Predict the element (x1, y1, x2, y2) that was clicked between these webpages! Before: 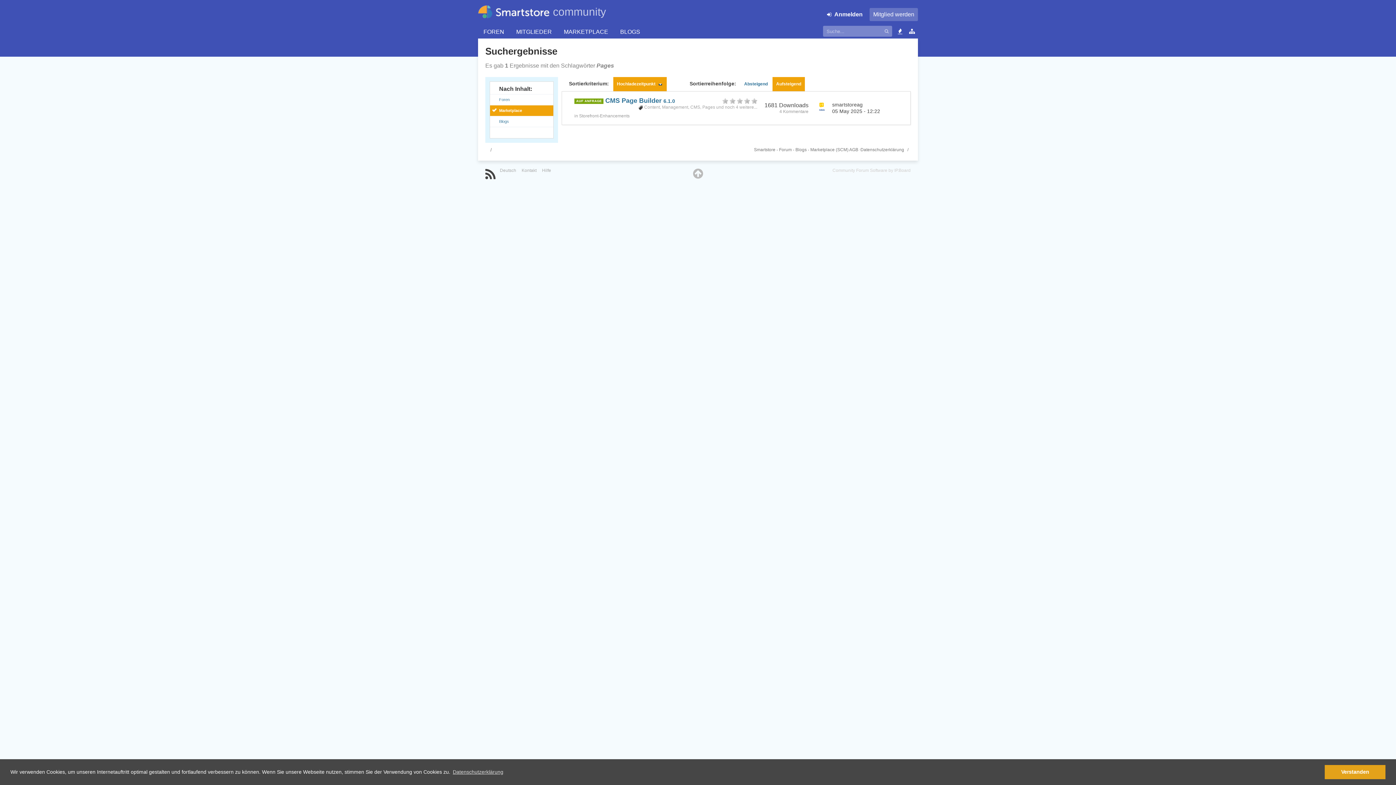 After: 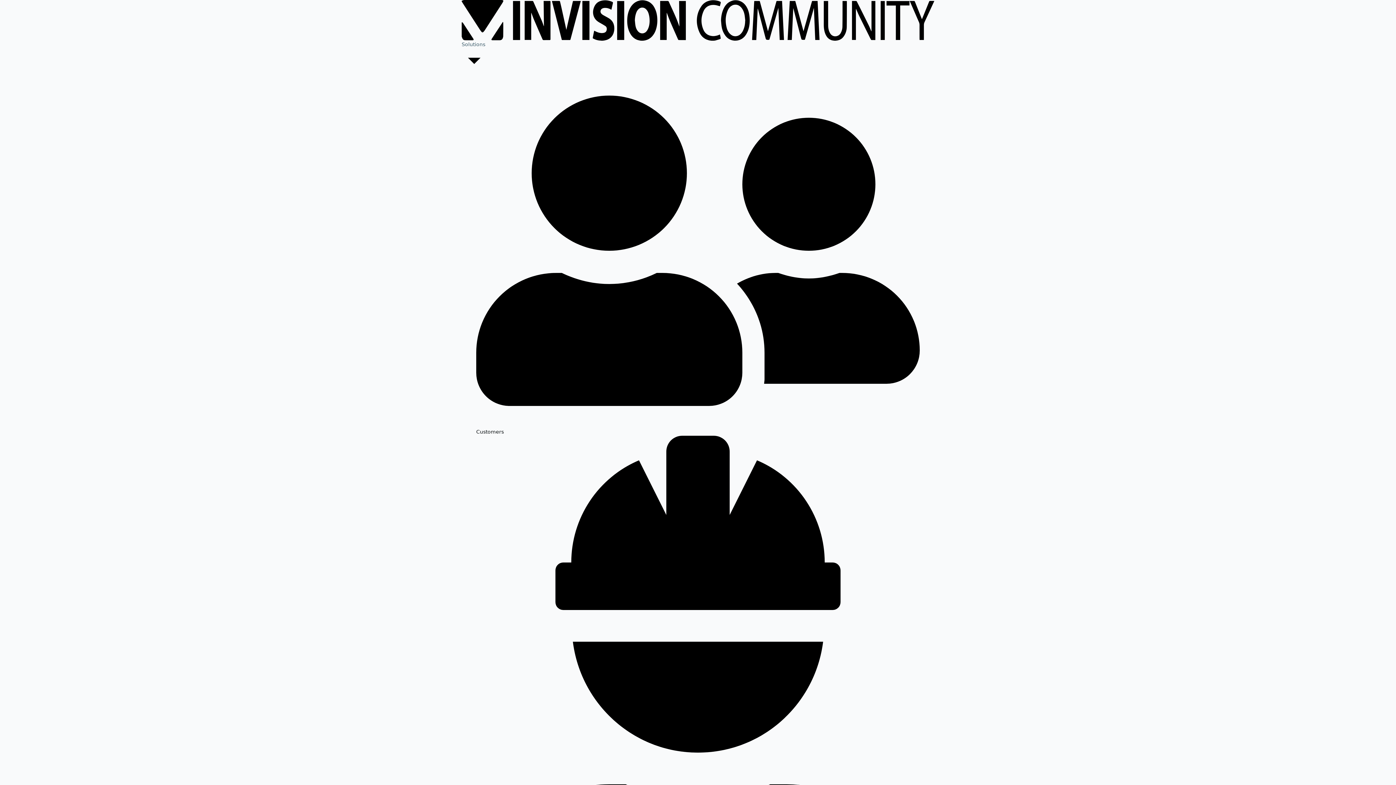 Action: label: Community Forum Software by IP.Board bbox: (832, 168, 910, 173)